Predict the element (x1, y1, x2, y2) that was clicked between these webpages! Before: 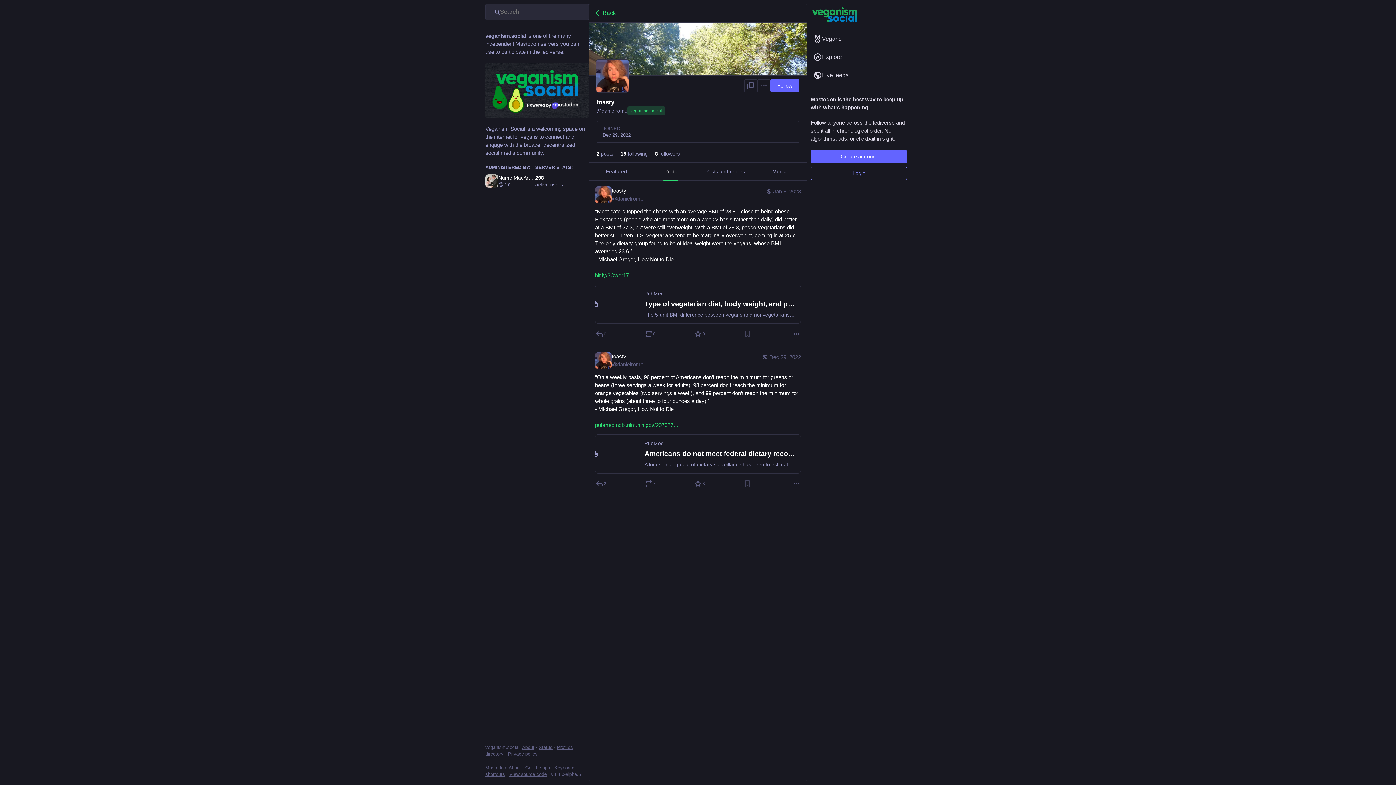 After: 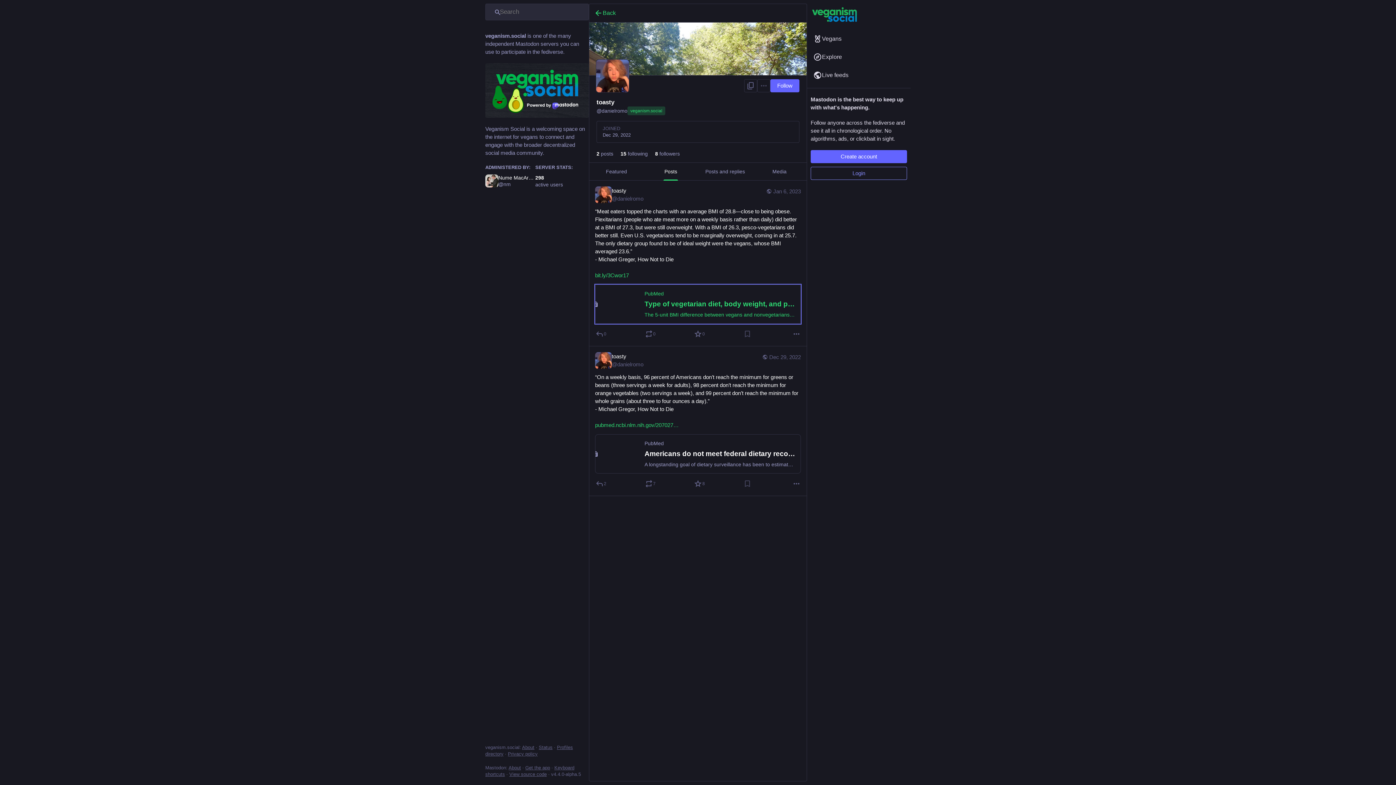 Action: label: PubMed
Type of vegetarian diet, body weight, and prevalence of type 2 diabetes - PubMed
The 5-unit BMI difference between vegans and nonvegetarians indicates a substantial potential of vegetarianism to protect against obesity. Increased conformity to vegetarian diets protected against risk of type 2 diabetes after lifestyle characteristics and BMI were taken into account. Pesco- and se … bbox: (595, 284, 801, 324)